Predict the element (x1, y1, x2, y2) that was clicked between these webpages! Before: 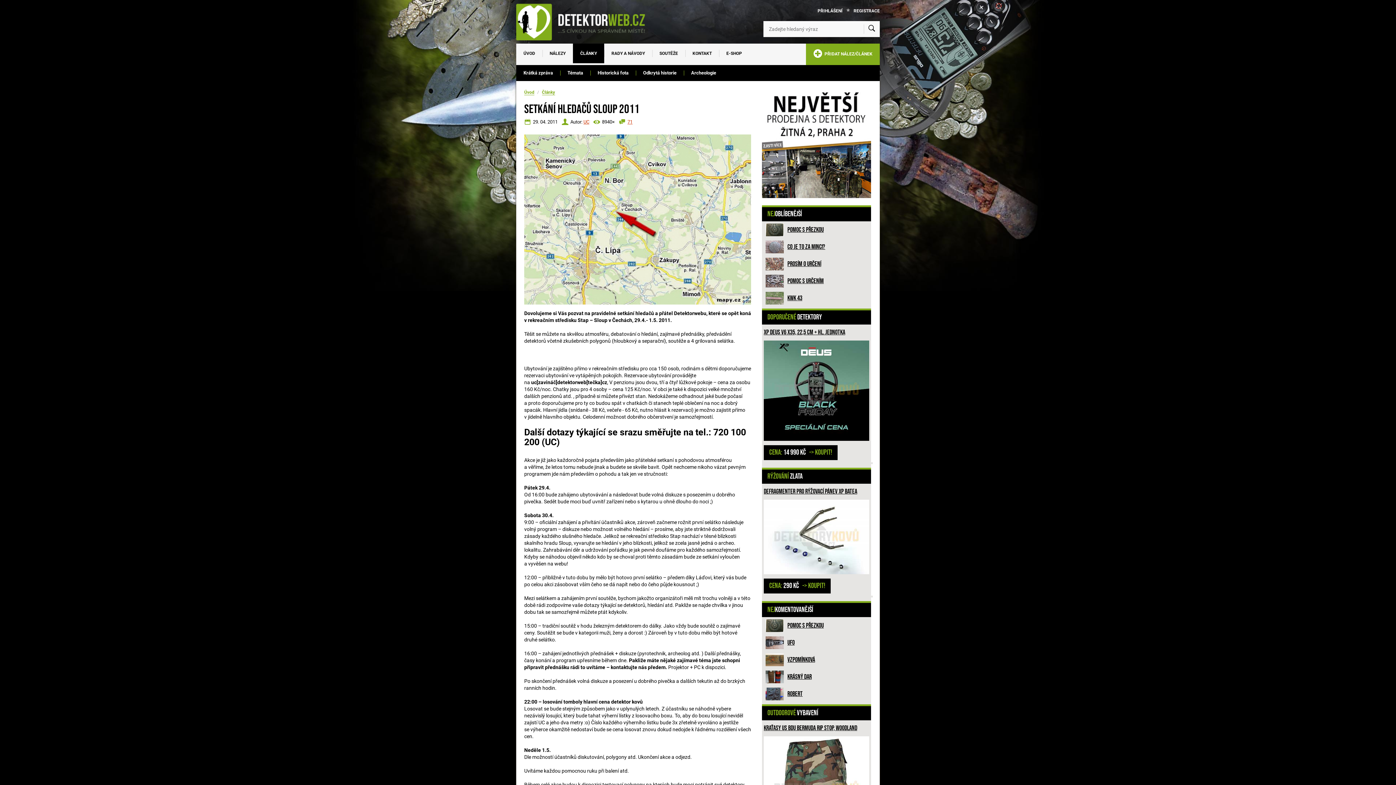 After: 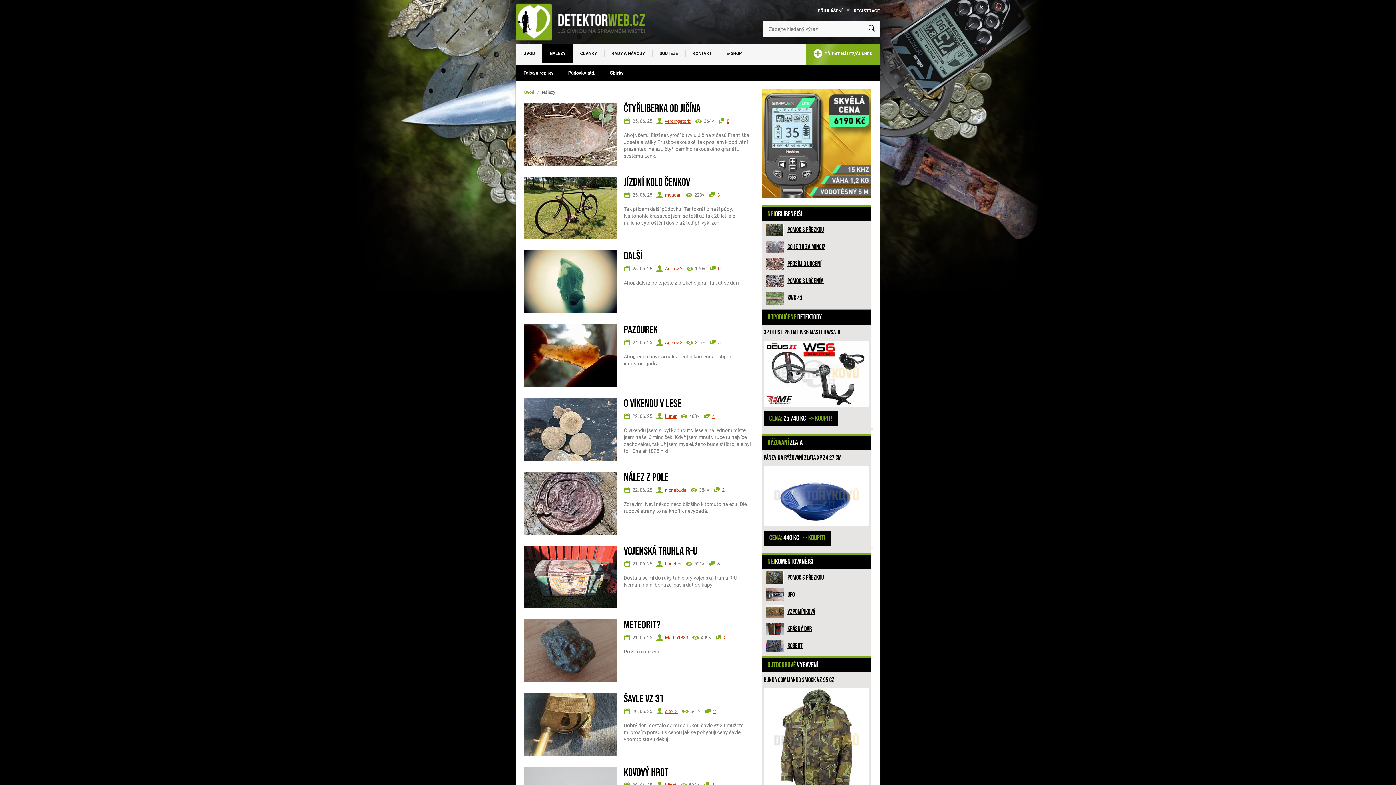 Action: label: NÁLEZY bbox: (542, 43, 573, 63)